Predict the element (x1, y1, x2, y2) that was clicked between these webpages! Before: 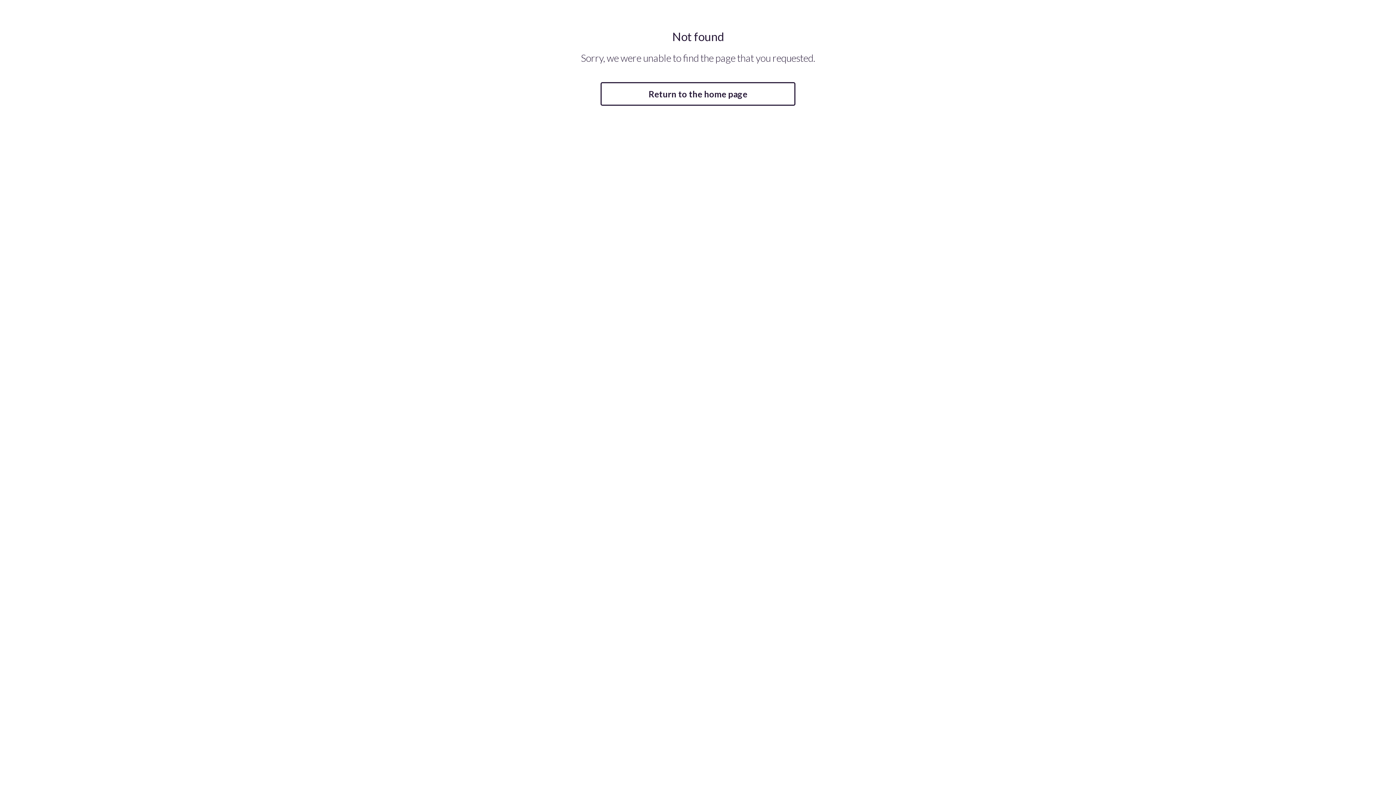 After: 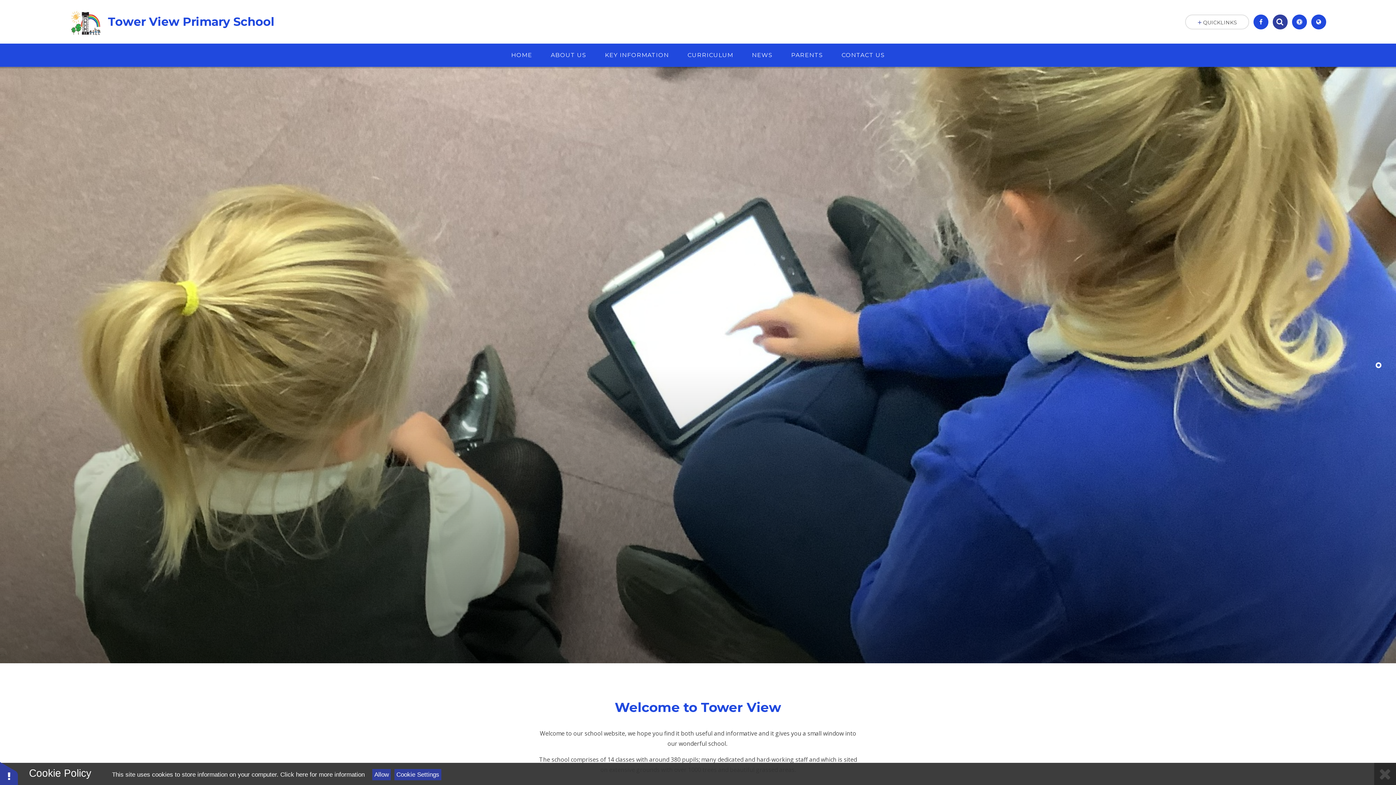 Action: bbox: (600, 82, 795, 105) label: Return to the home page